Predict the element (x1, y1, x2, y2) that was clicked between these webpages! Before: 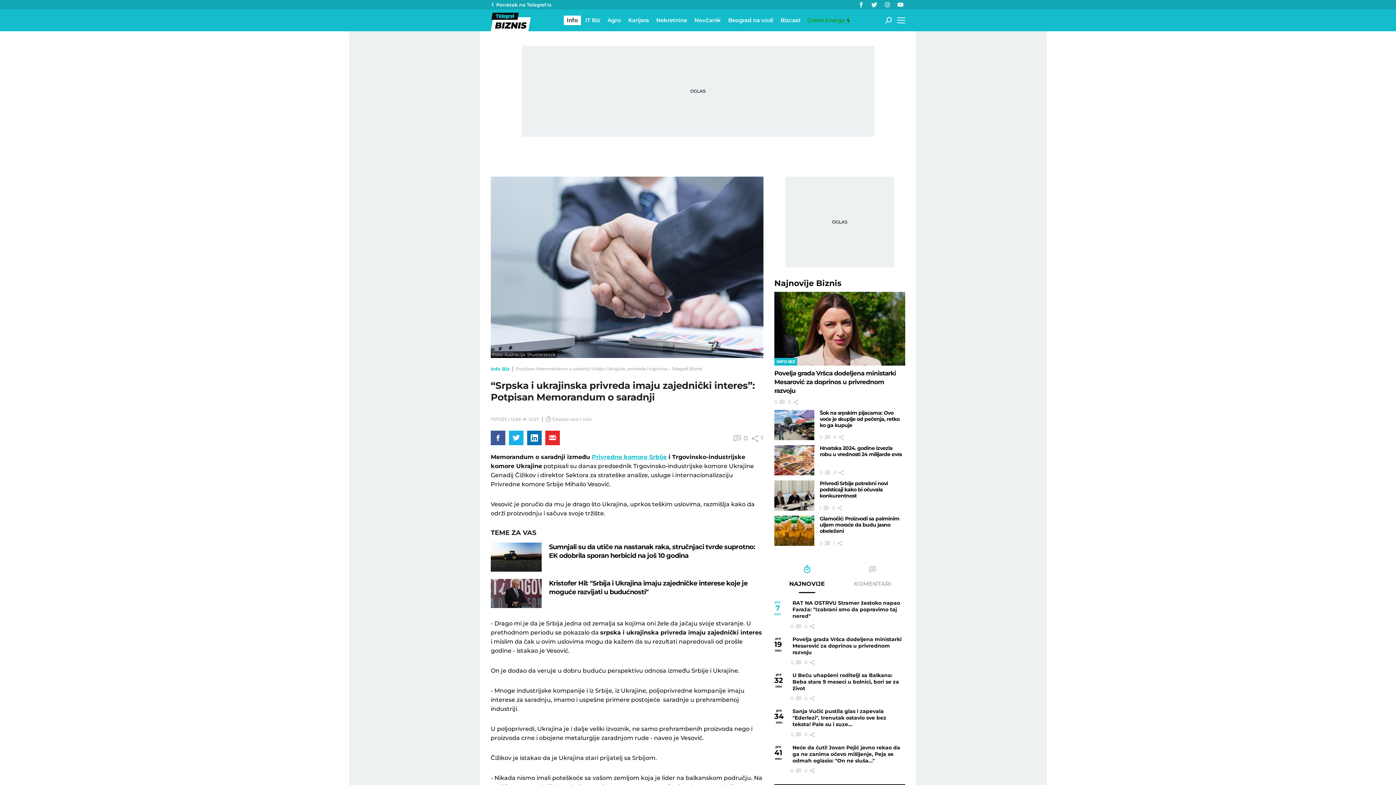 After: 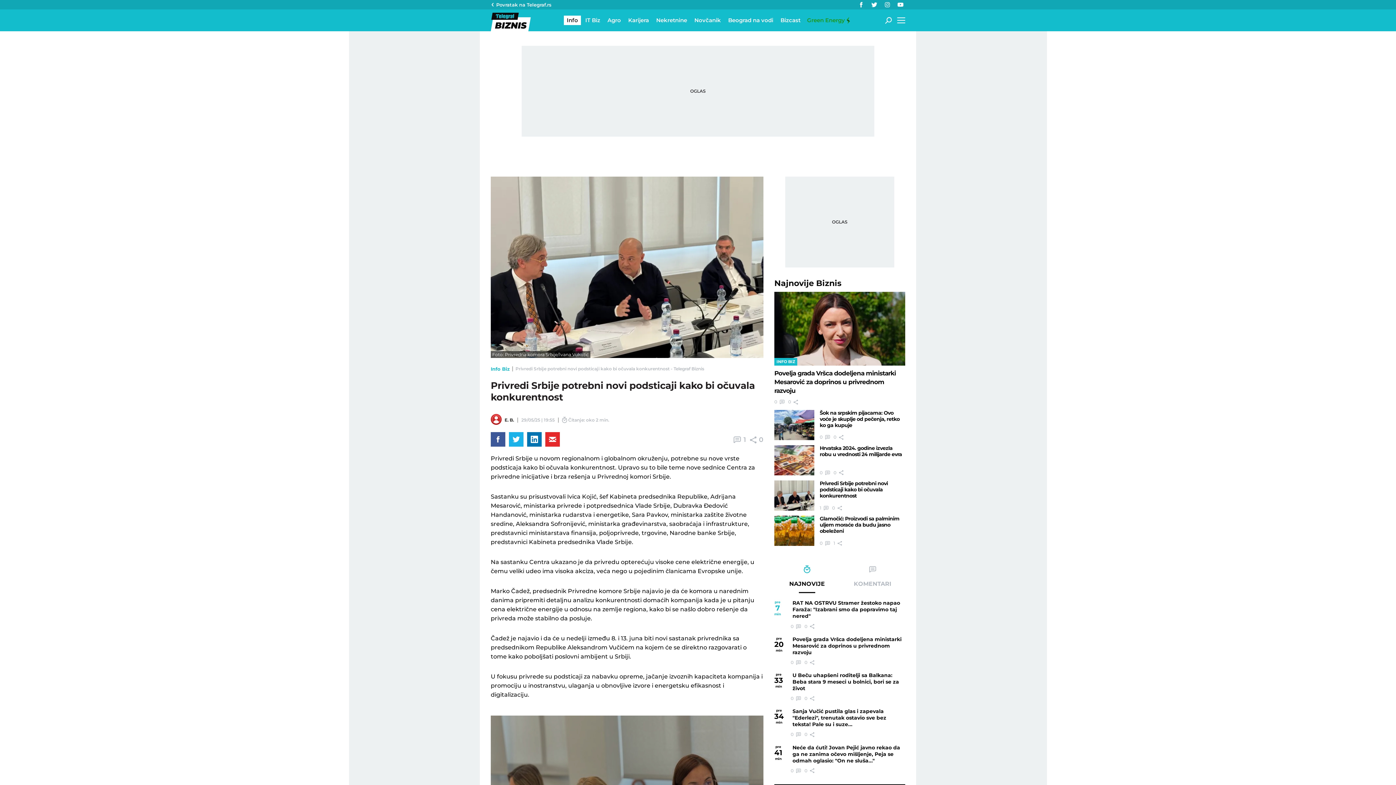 Action: bbox: (774, 480, 814, 510)